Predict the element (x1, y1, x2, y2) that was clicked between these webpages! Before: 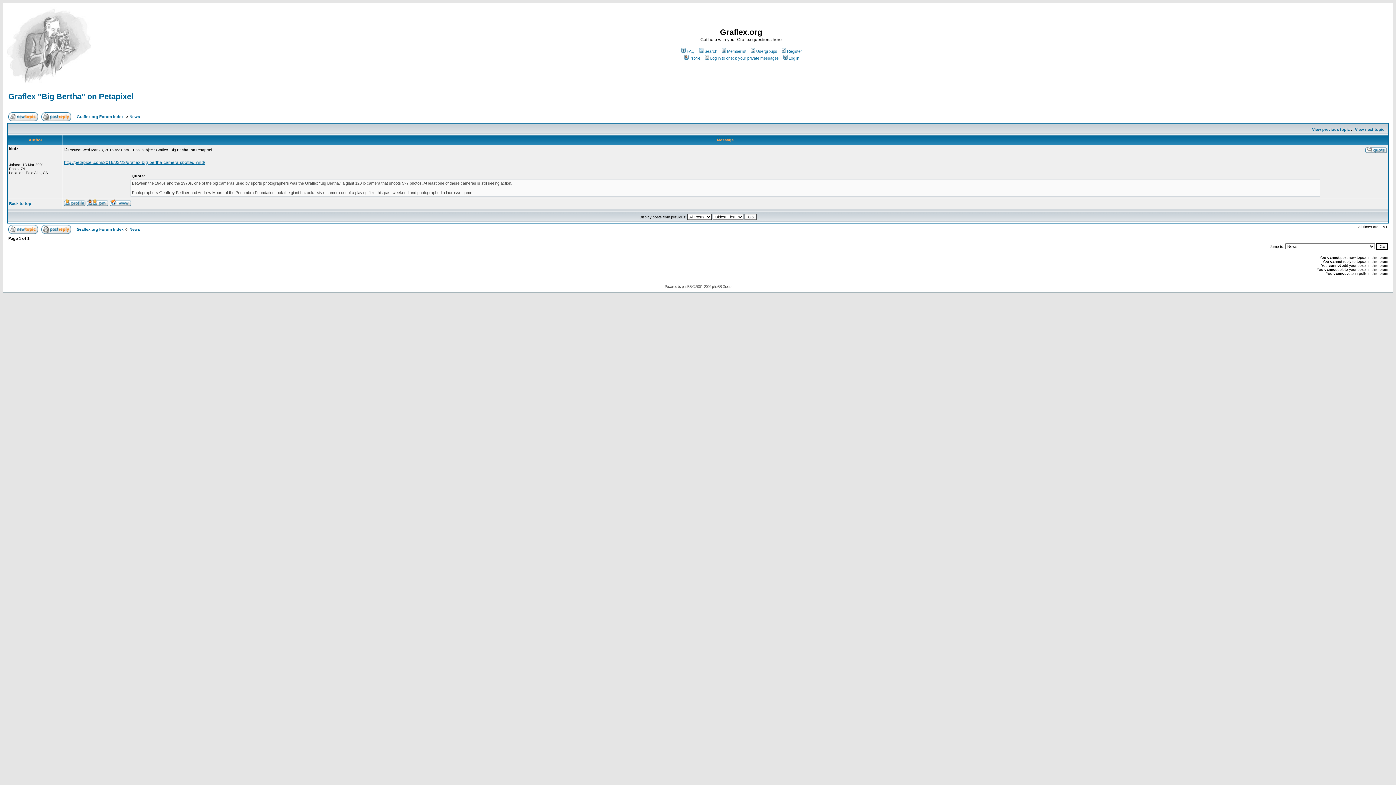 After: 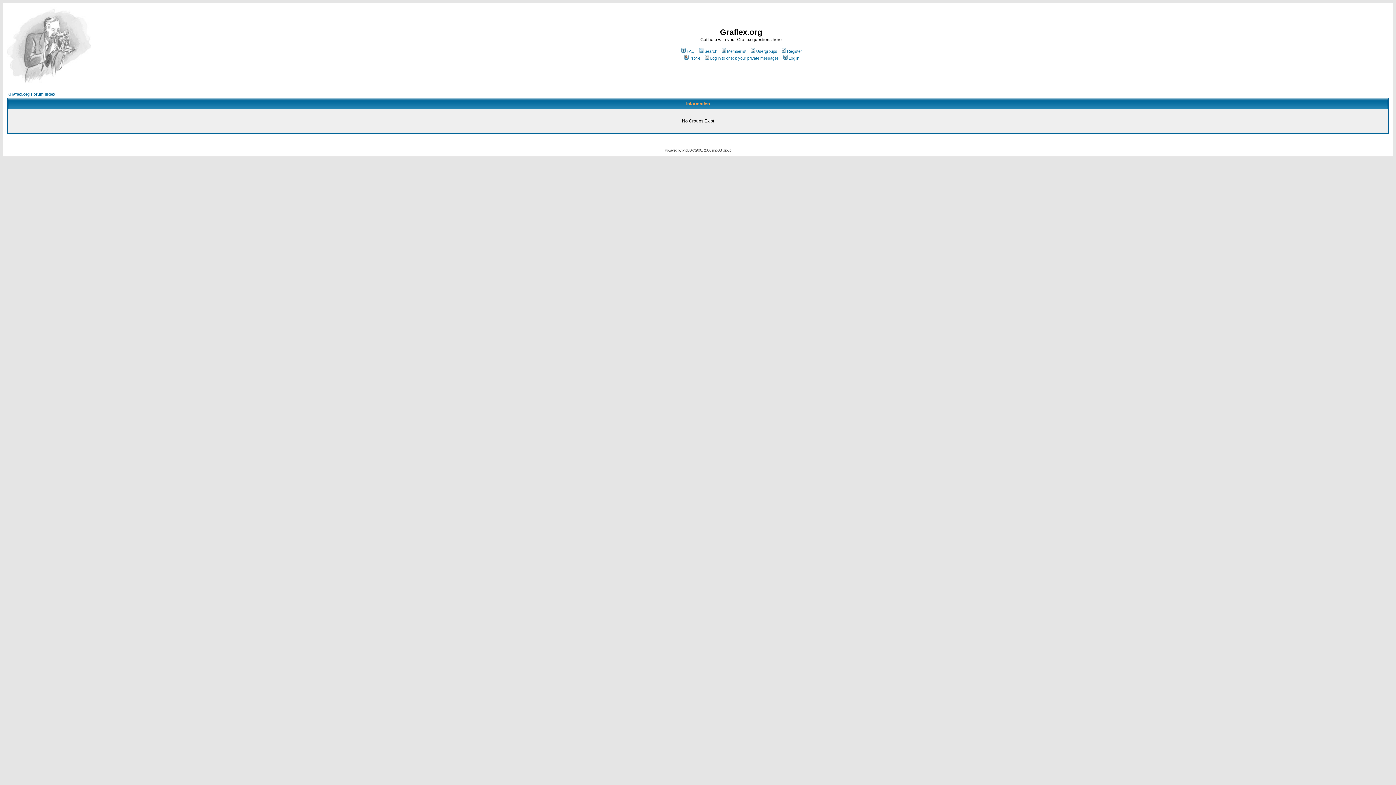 Action: label: Usergroups bbox: (749, 49, 777, 53)